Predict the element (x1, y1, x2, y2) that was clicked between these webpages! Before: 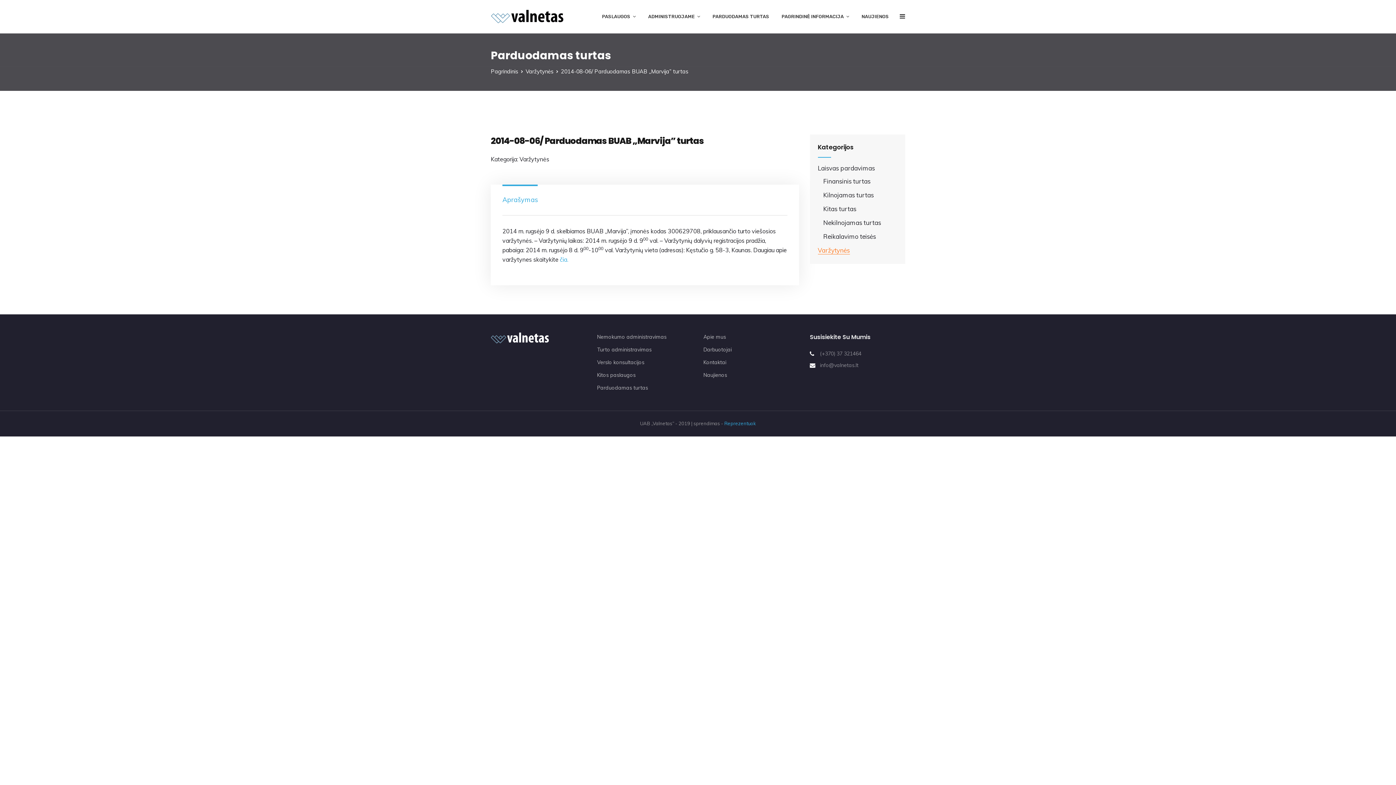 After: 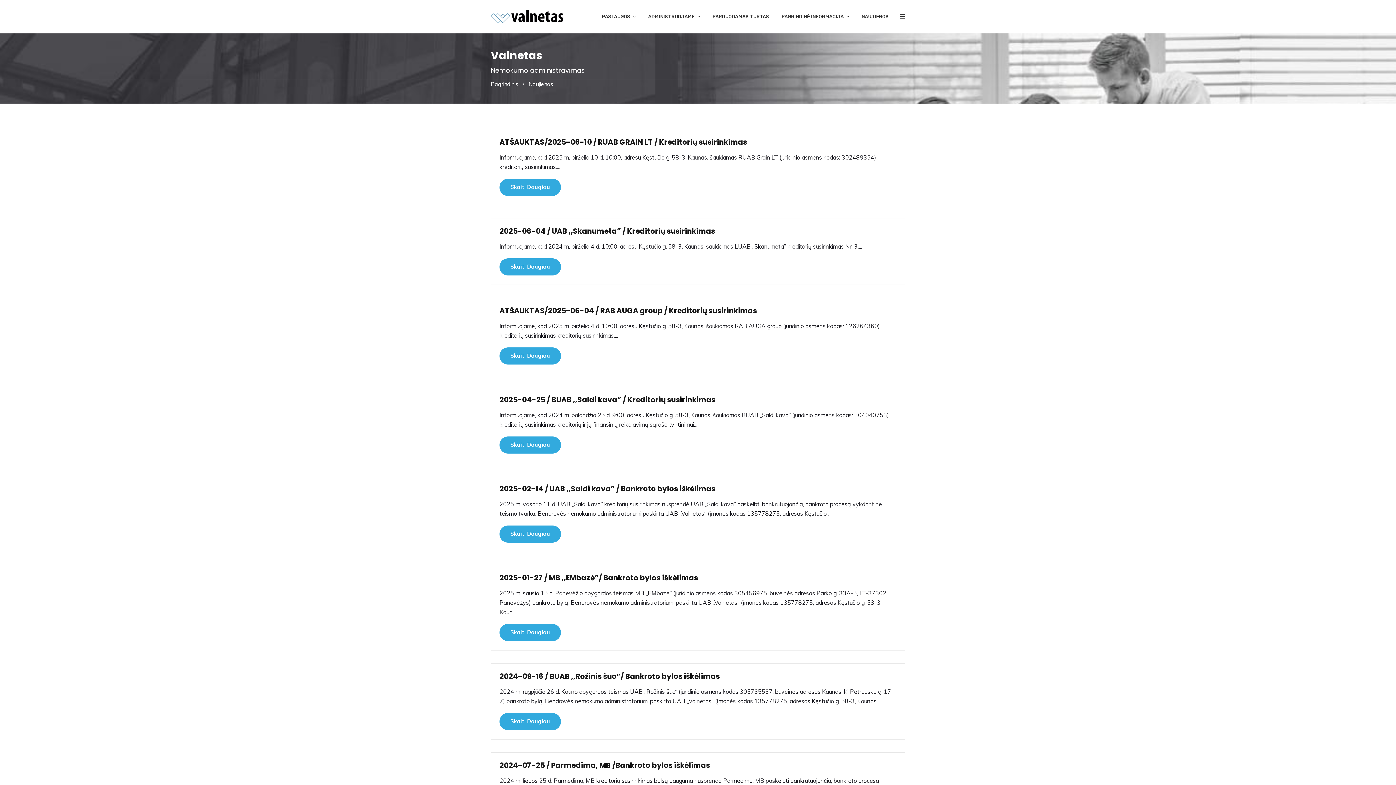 Action: label: Naujienos bbox: (703, 372, 727, 378)